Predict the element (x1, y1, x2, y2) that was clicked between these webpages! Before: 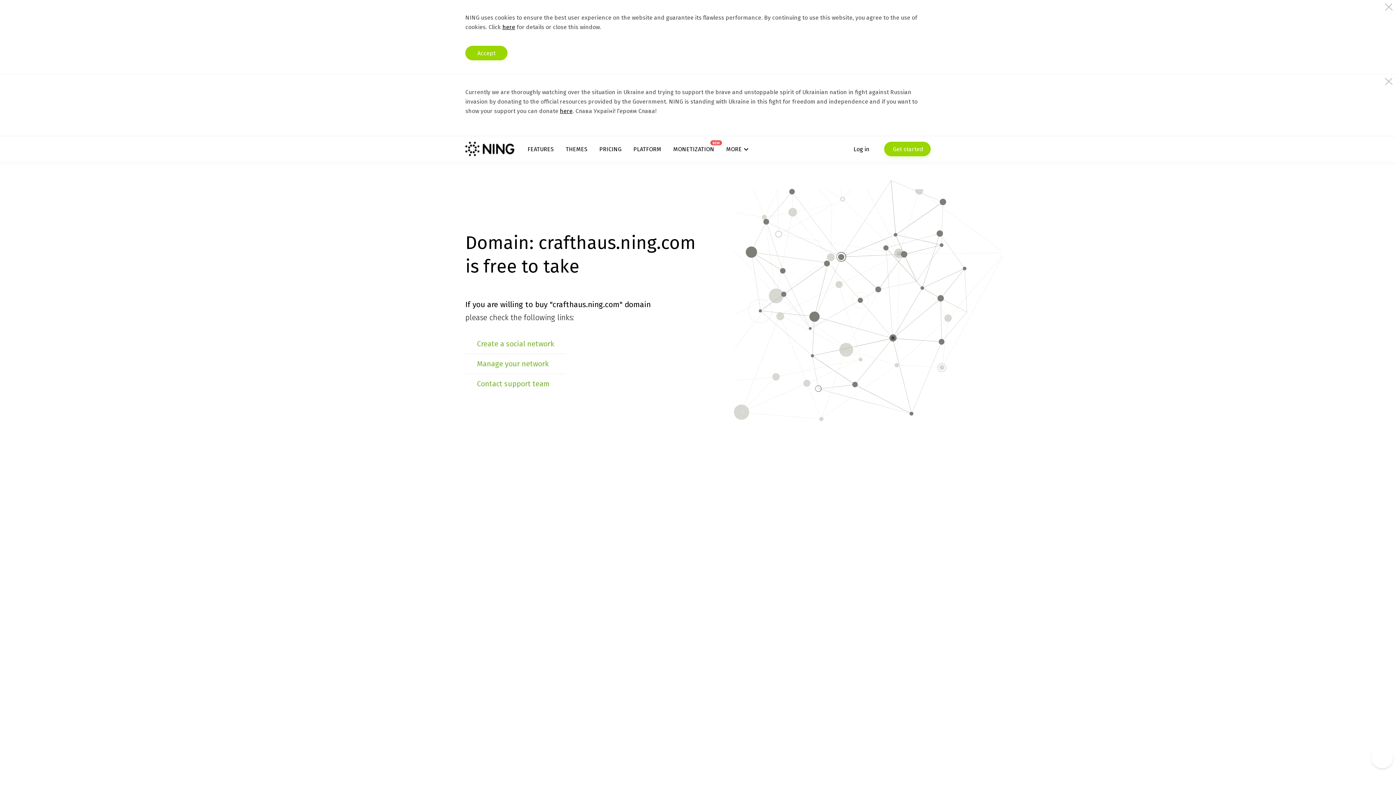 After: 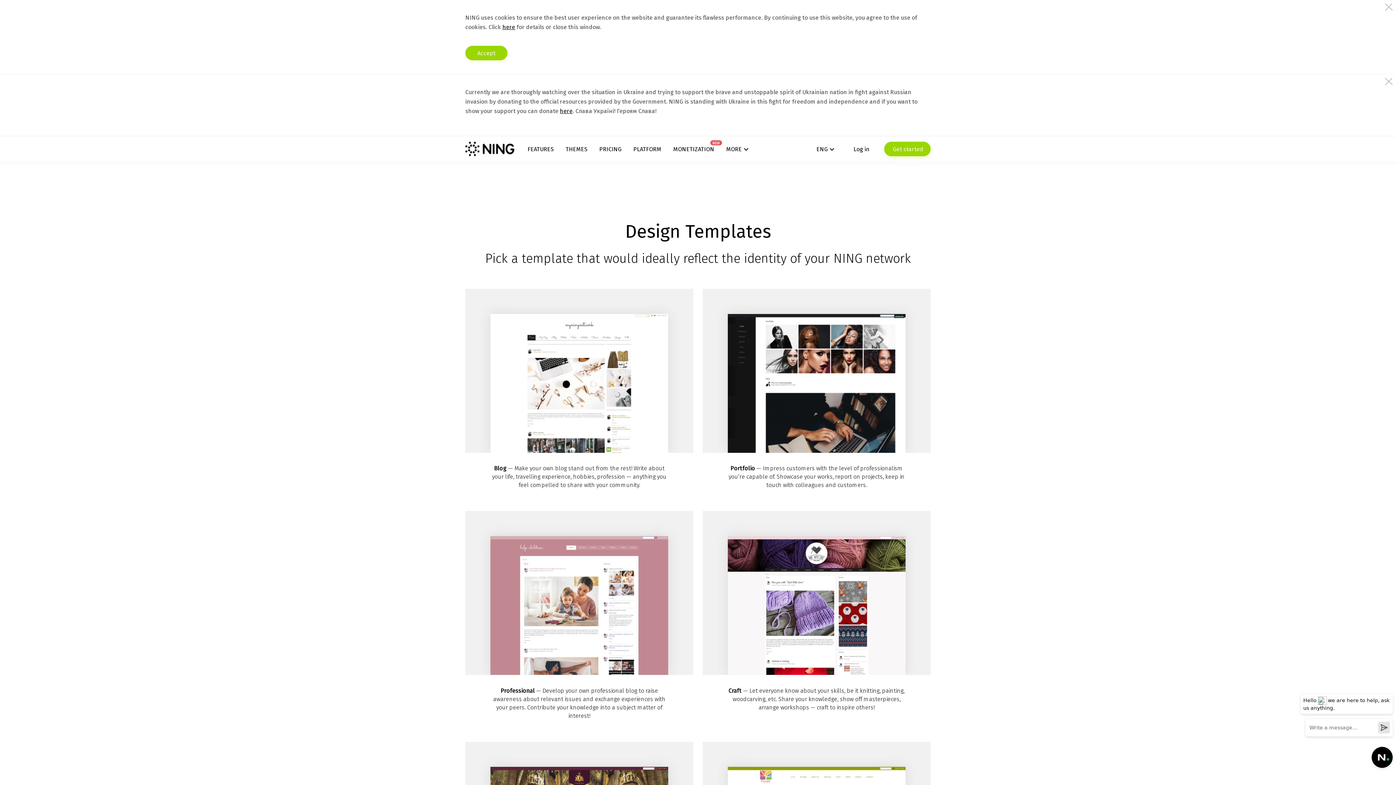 Action: bbox: (565, 145, 587, 152) label: THEMES